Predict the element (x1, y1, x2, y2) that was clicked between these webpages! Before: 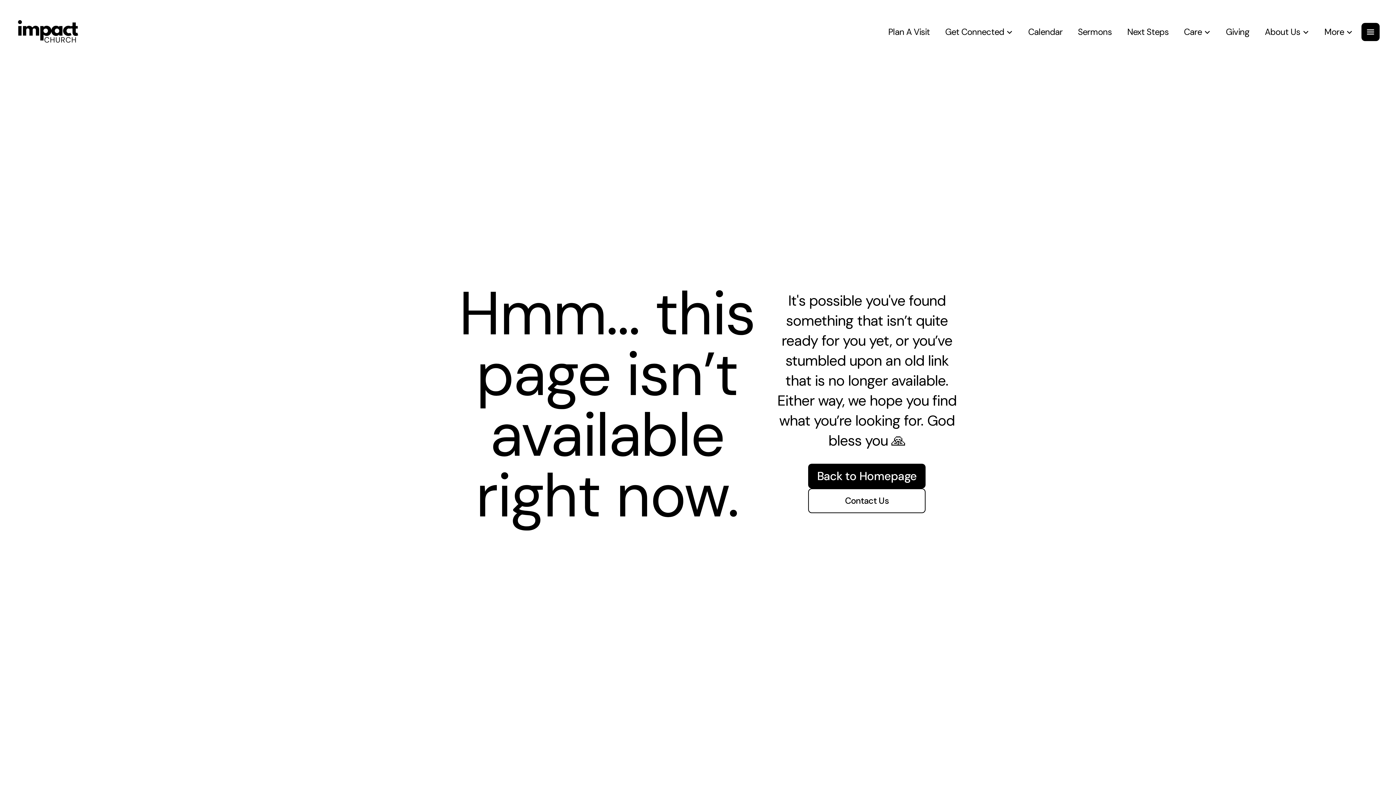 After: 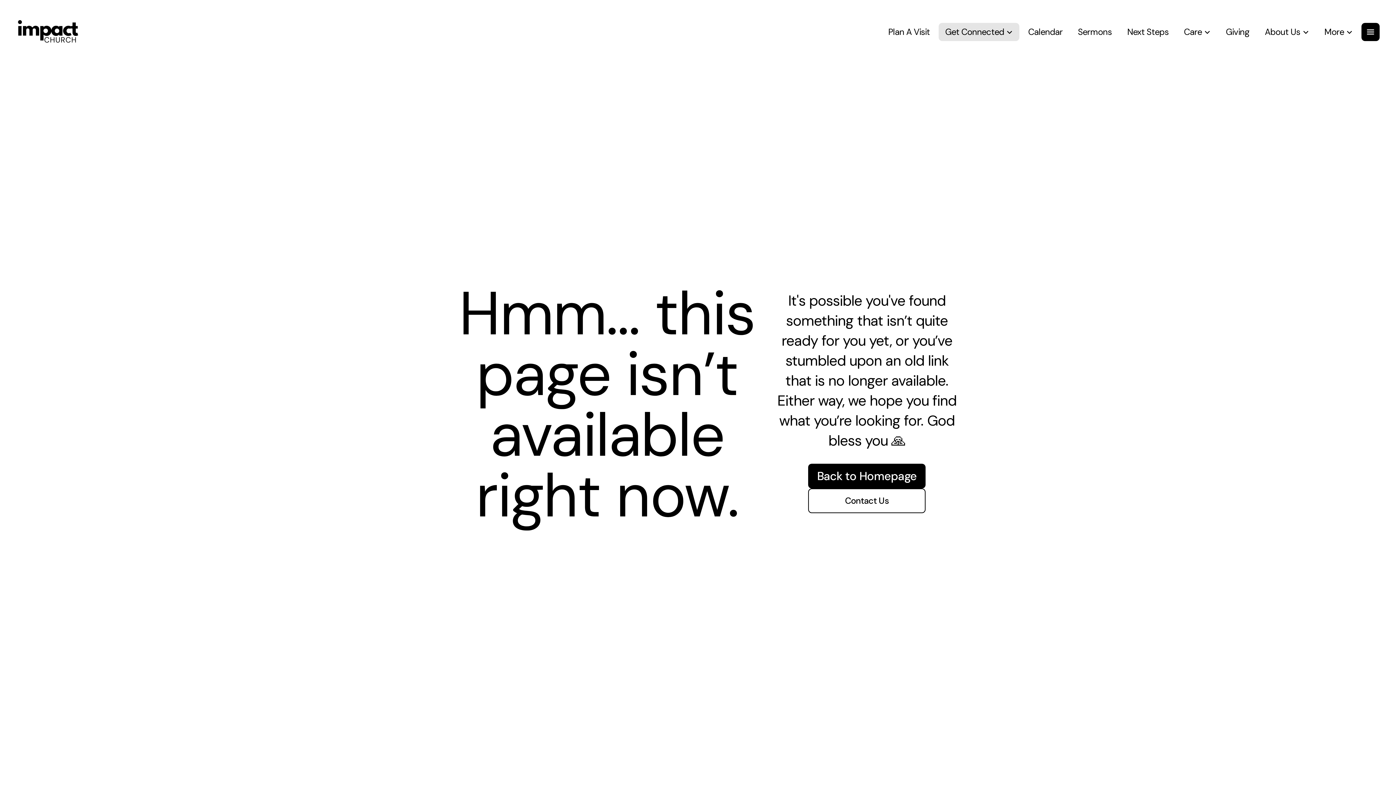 Action: bbox: (938, 22, 1019, 41) label: Get Connected